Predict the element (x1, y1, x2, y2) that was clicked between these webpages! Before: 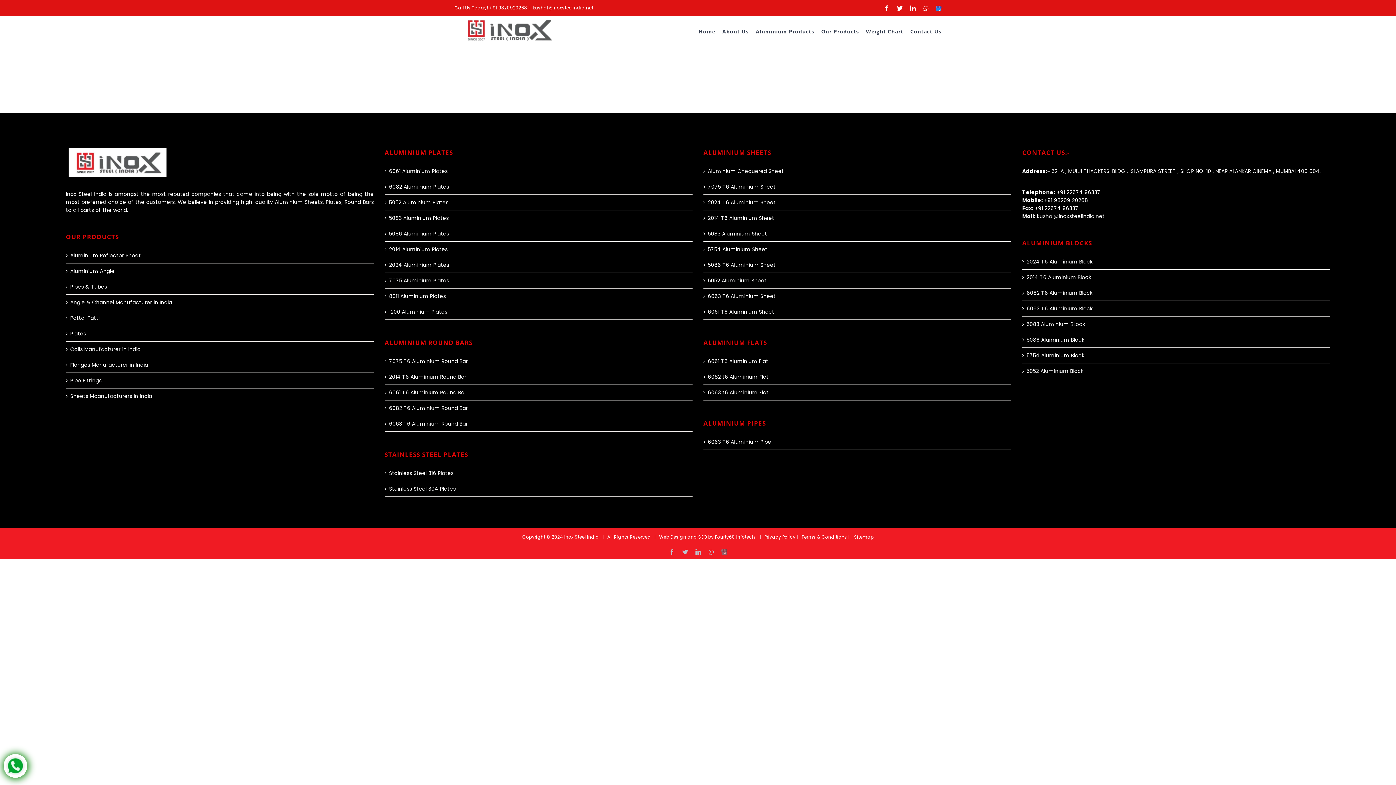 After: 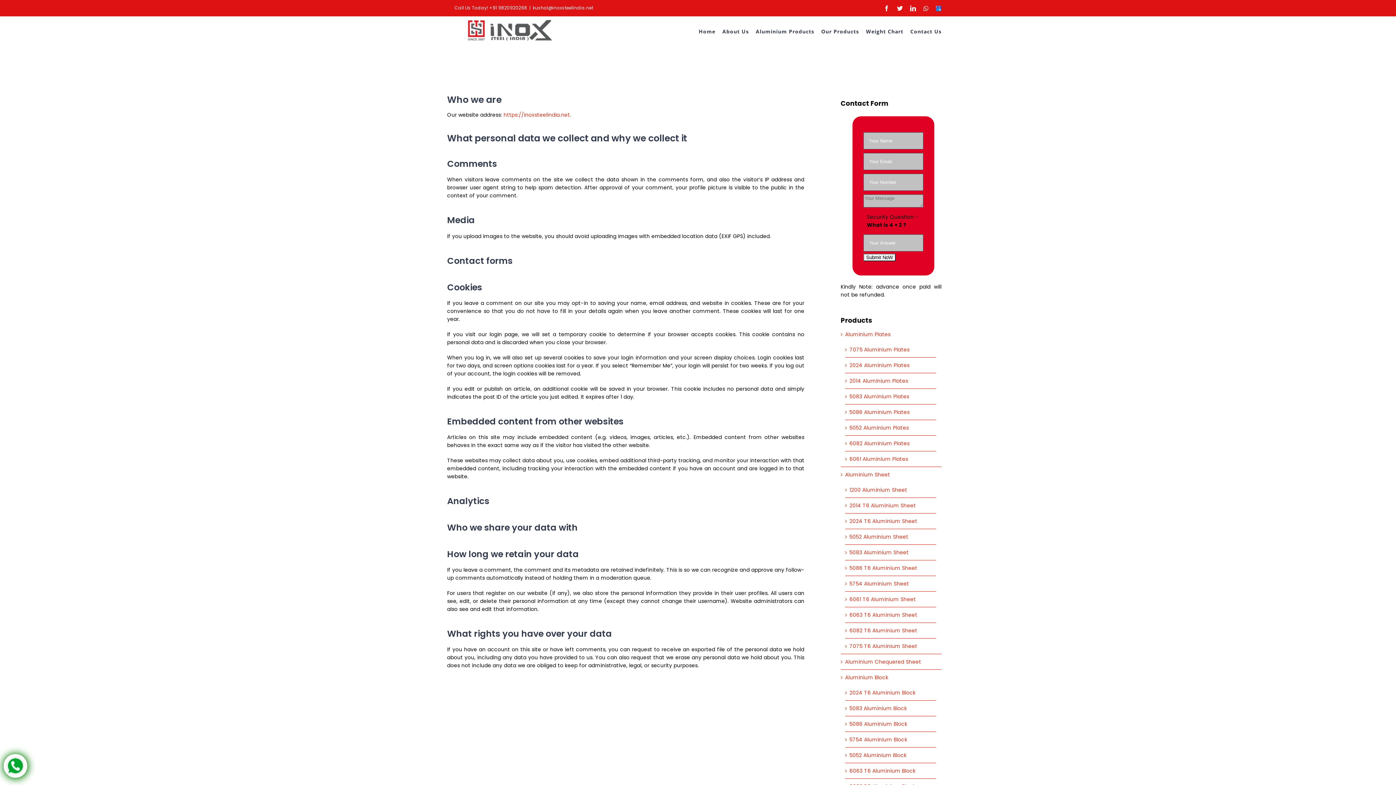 Action: bbox: (764, 534, 796, 540) label: Privacy Policy 